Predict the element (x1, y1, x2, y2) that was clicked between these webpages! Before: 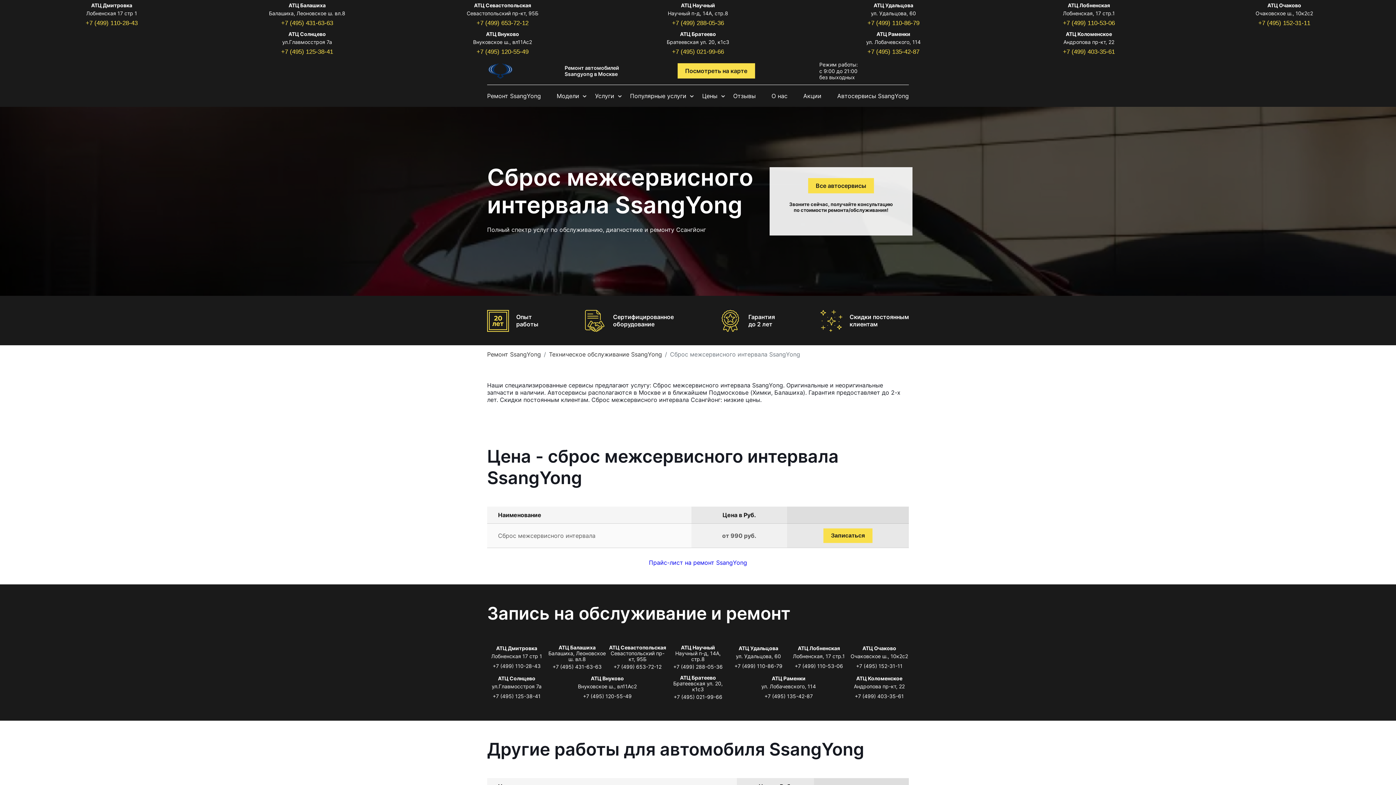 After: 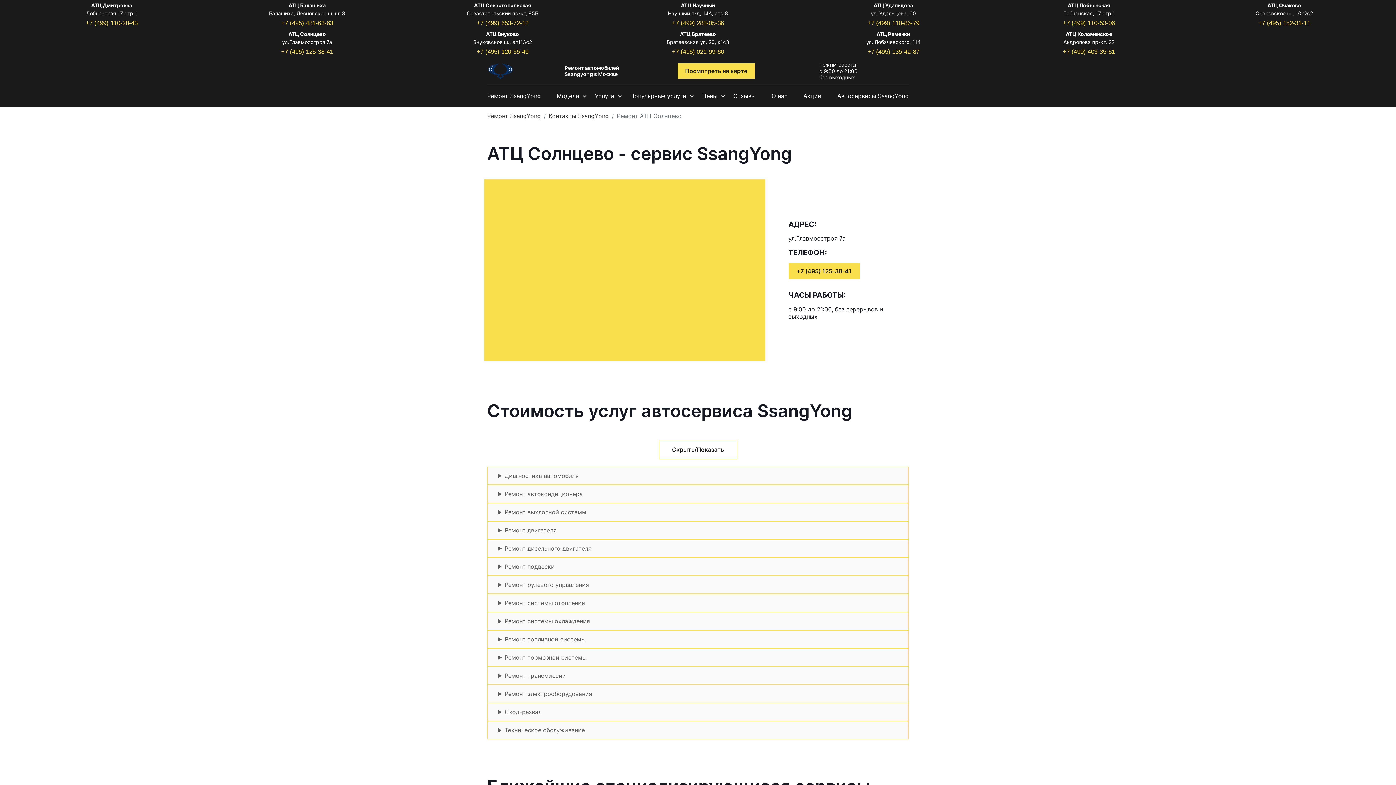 Action: bbox: (498, 675, 535, 681) label: АТЦ Солнцево